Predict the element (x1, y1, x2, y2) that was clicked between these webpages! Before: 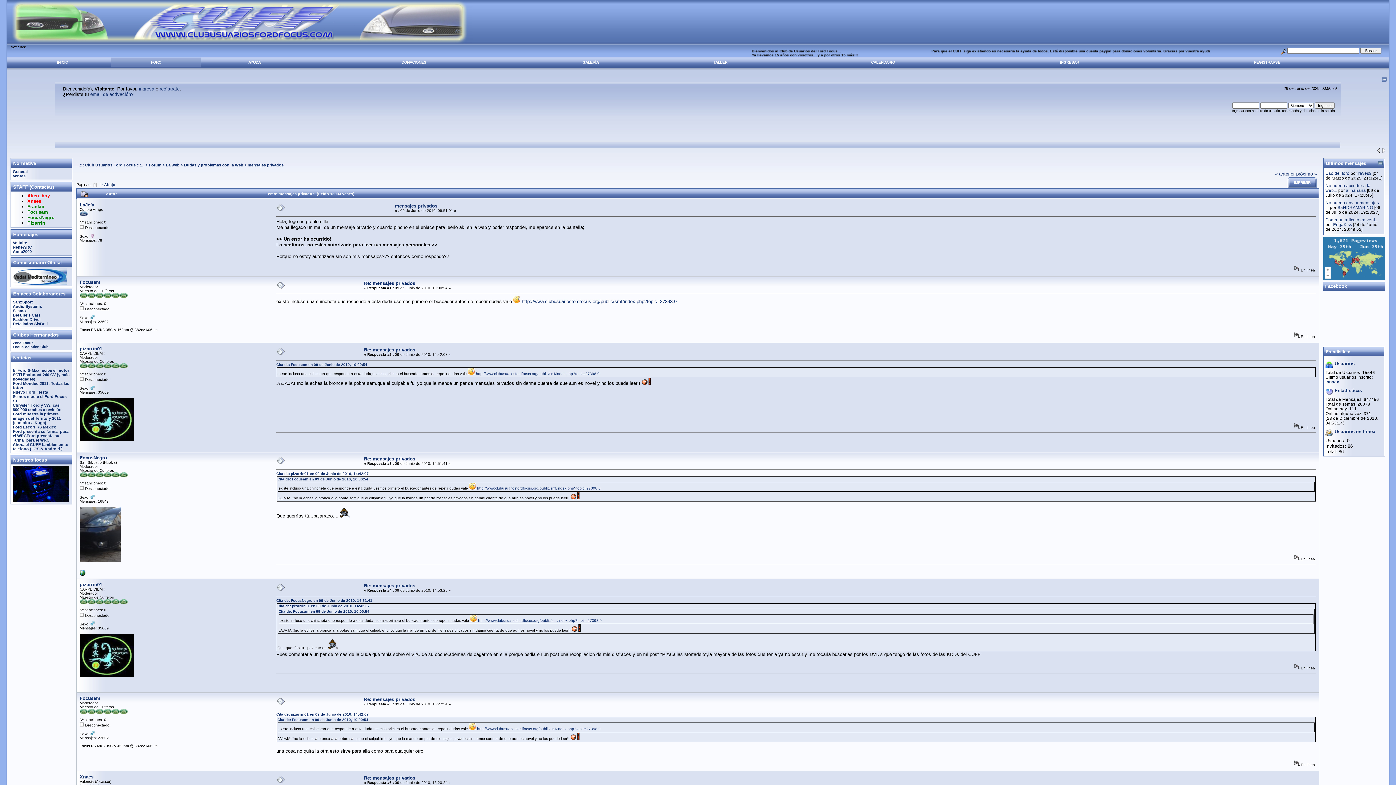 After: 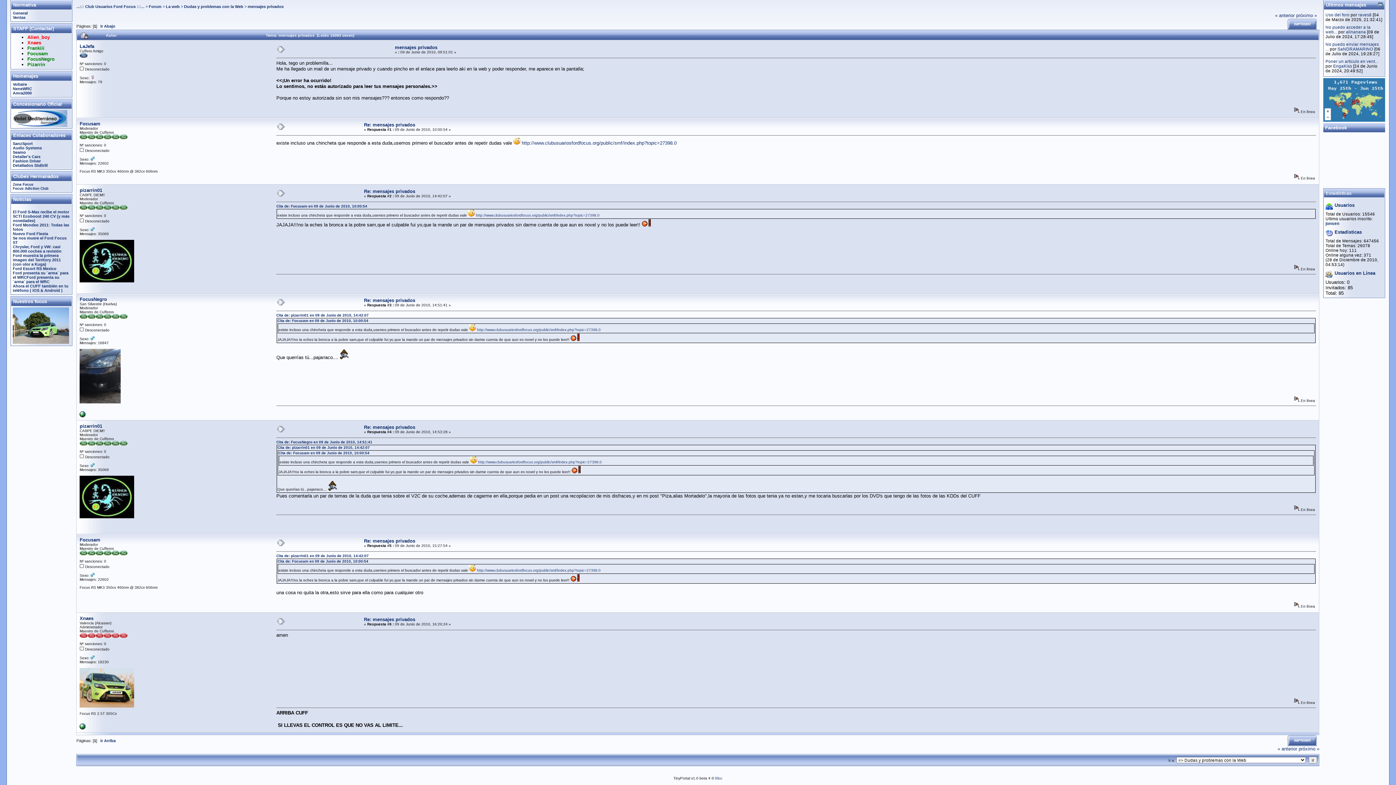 Action: label: mensajes privados bbox: (394, 203, 437, 208)